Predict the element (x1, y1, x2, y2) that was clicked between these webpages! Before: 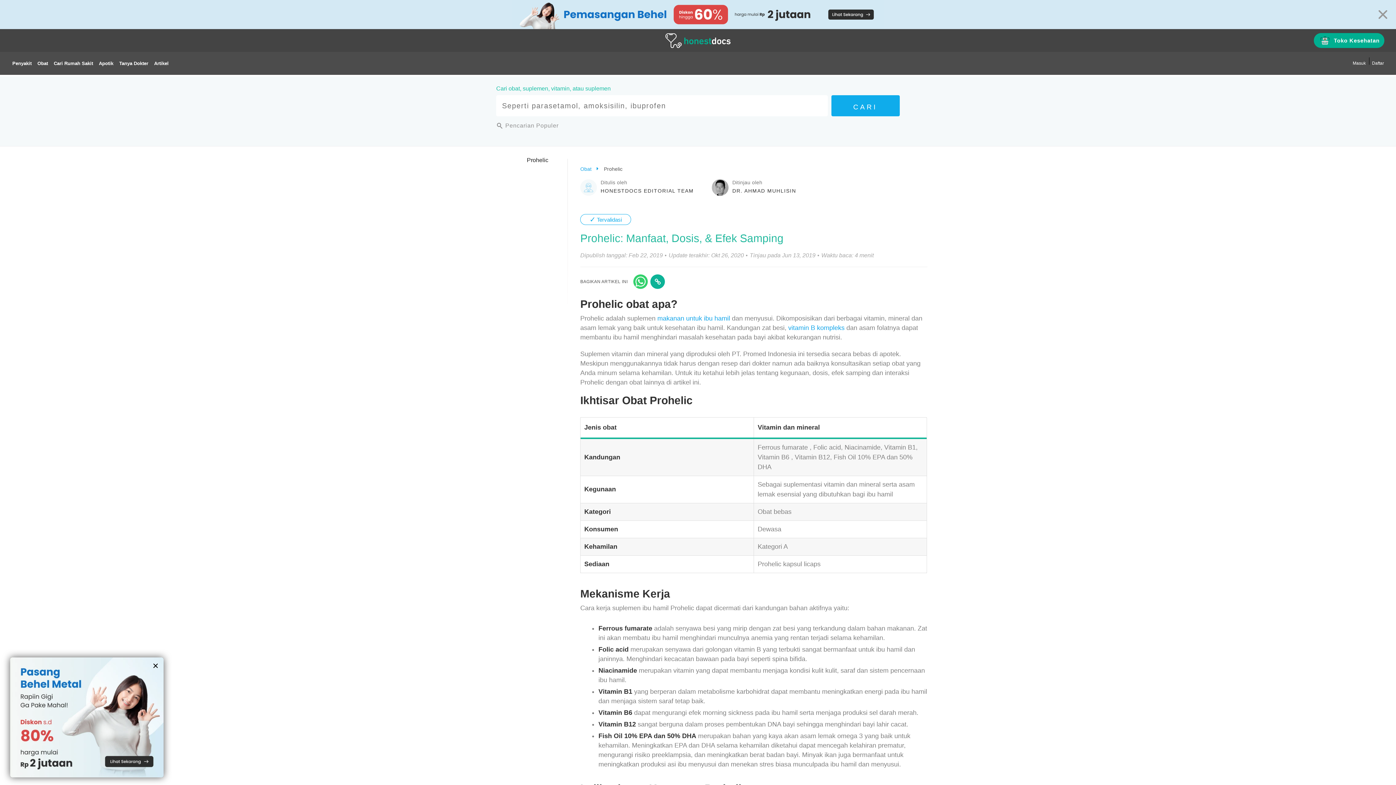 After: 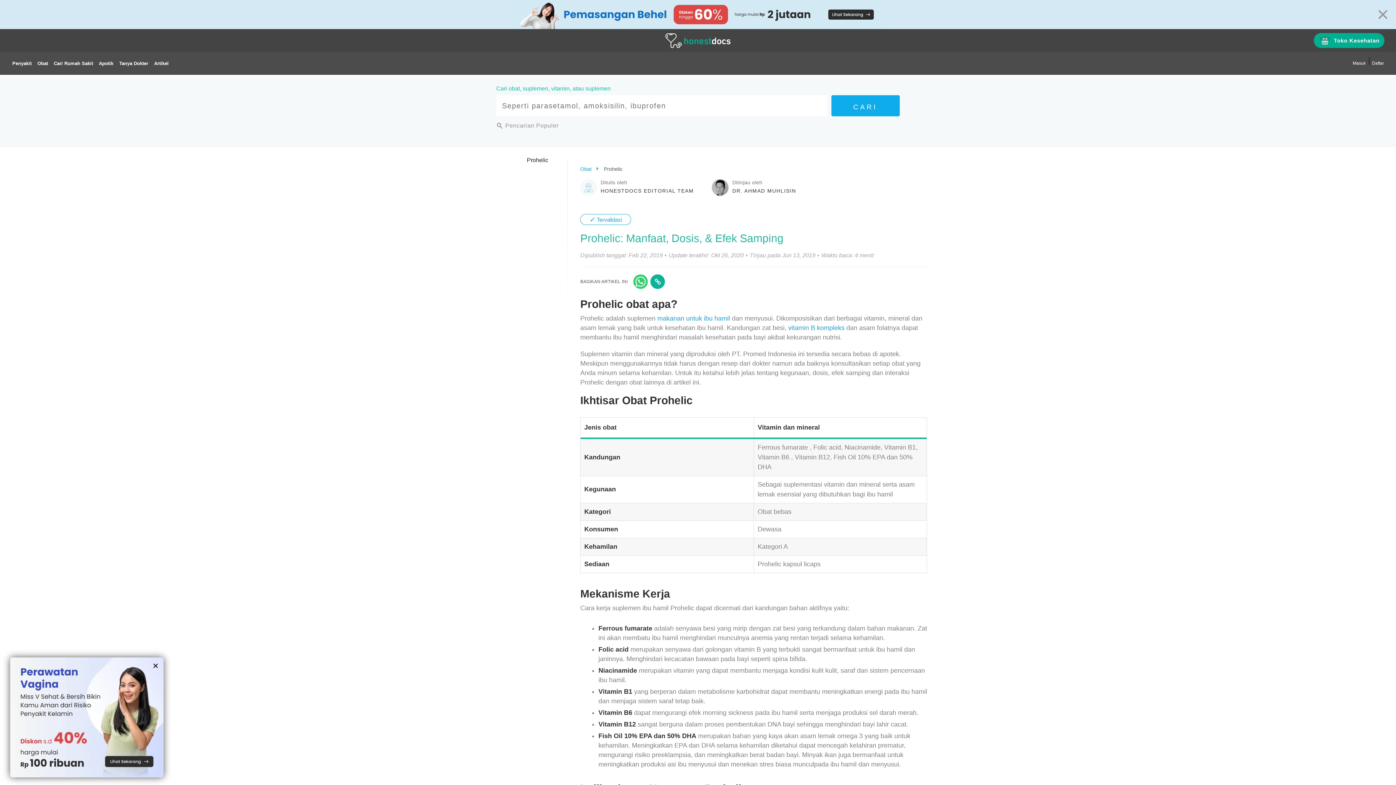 Action: bbox: (526, 157, 548, 163) label: Prohelic